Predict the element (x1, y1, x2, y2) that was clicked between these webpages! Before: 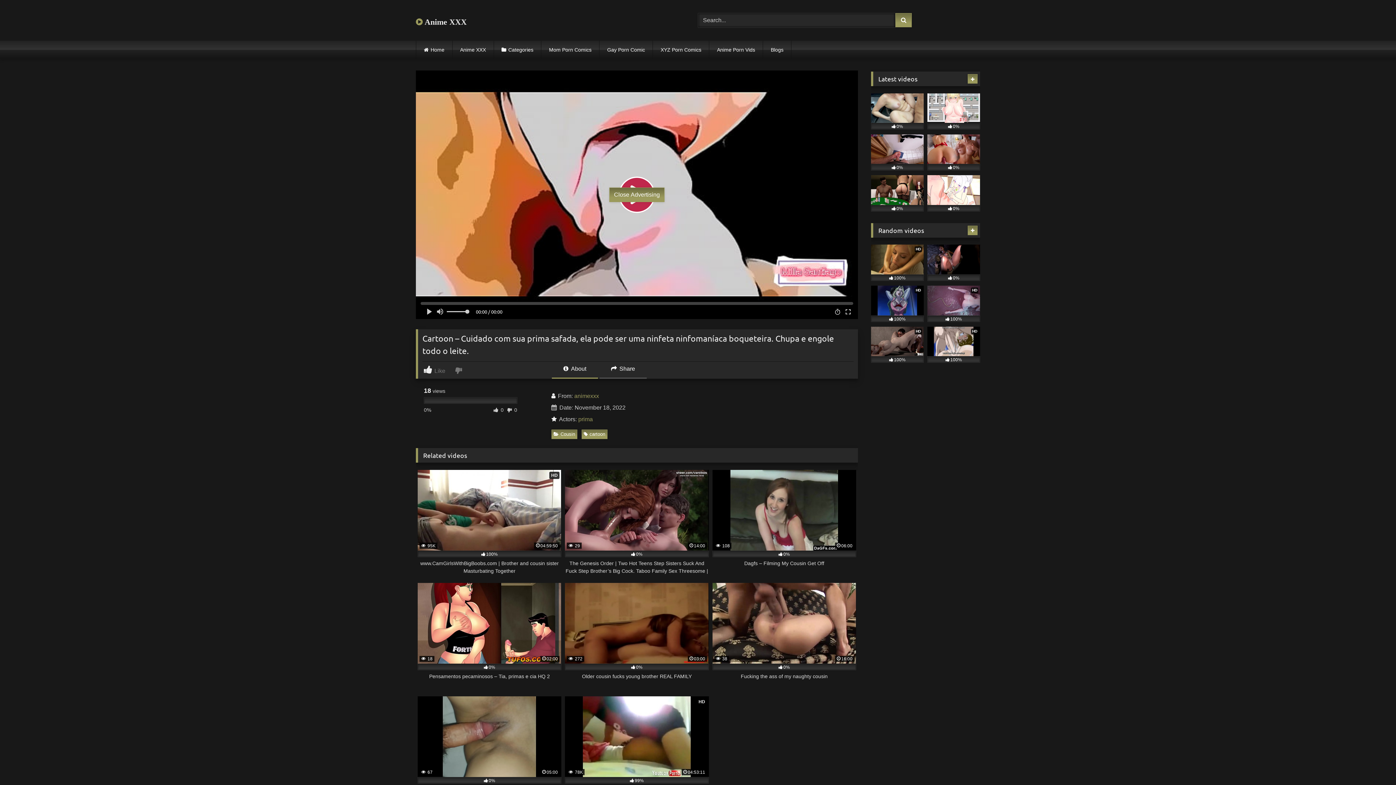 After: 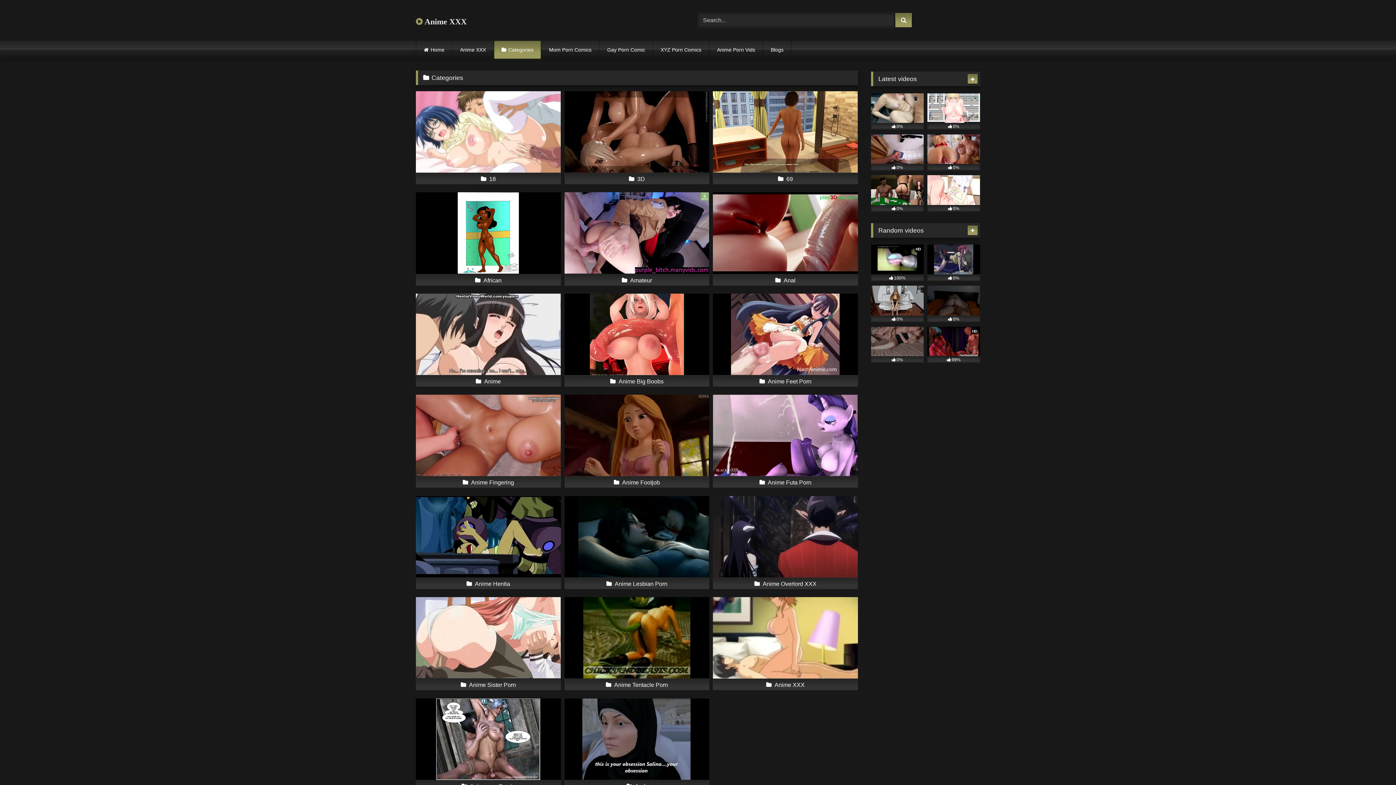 Action: label: Categories bbox: (494, 40, 541, 58)